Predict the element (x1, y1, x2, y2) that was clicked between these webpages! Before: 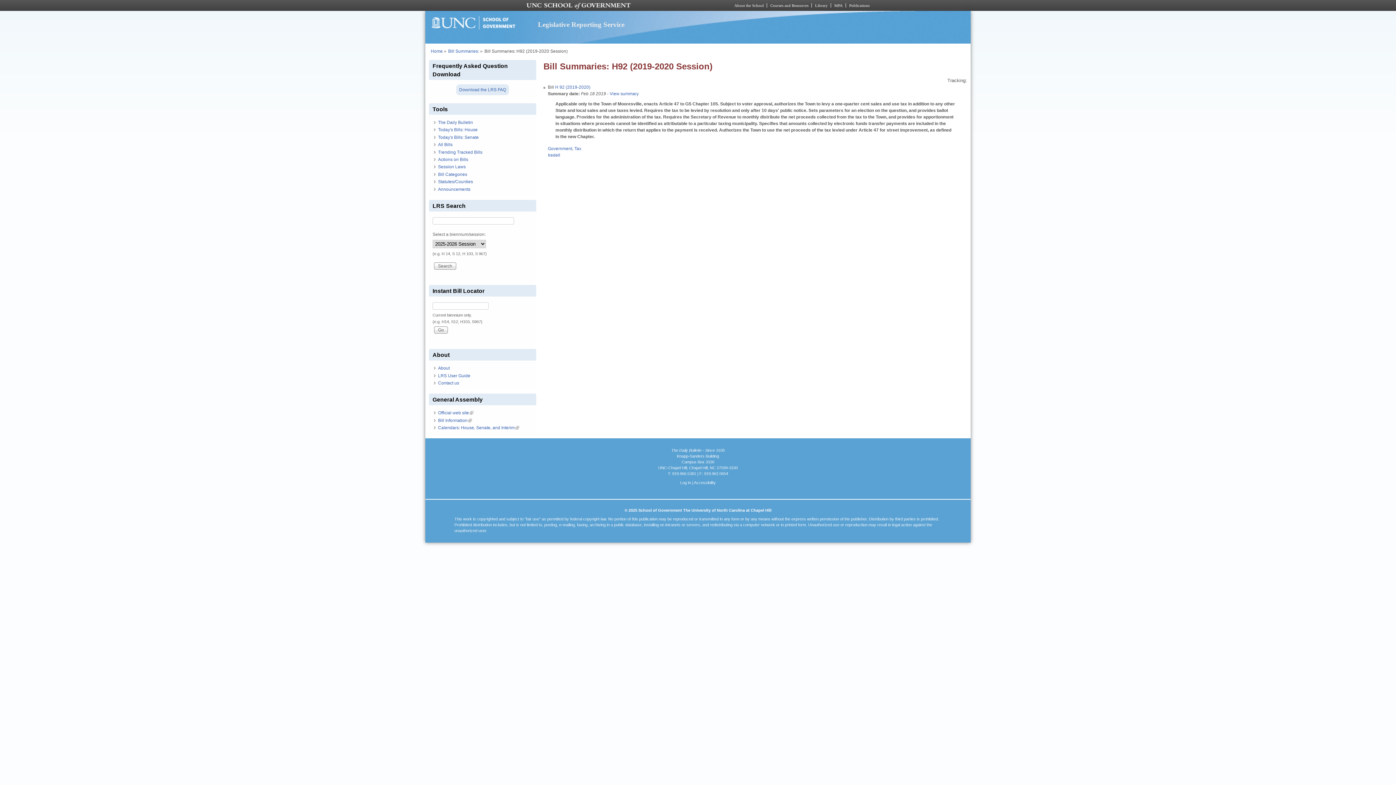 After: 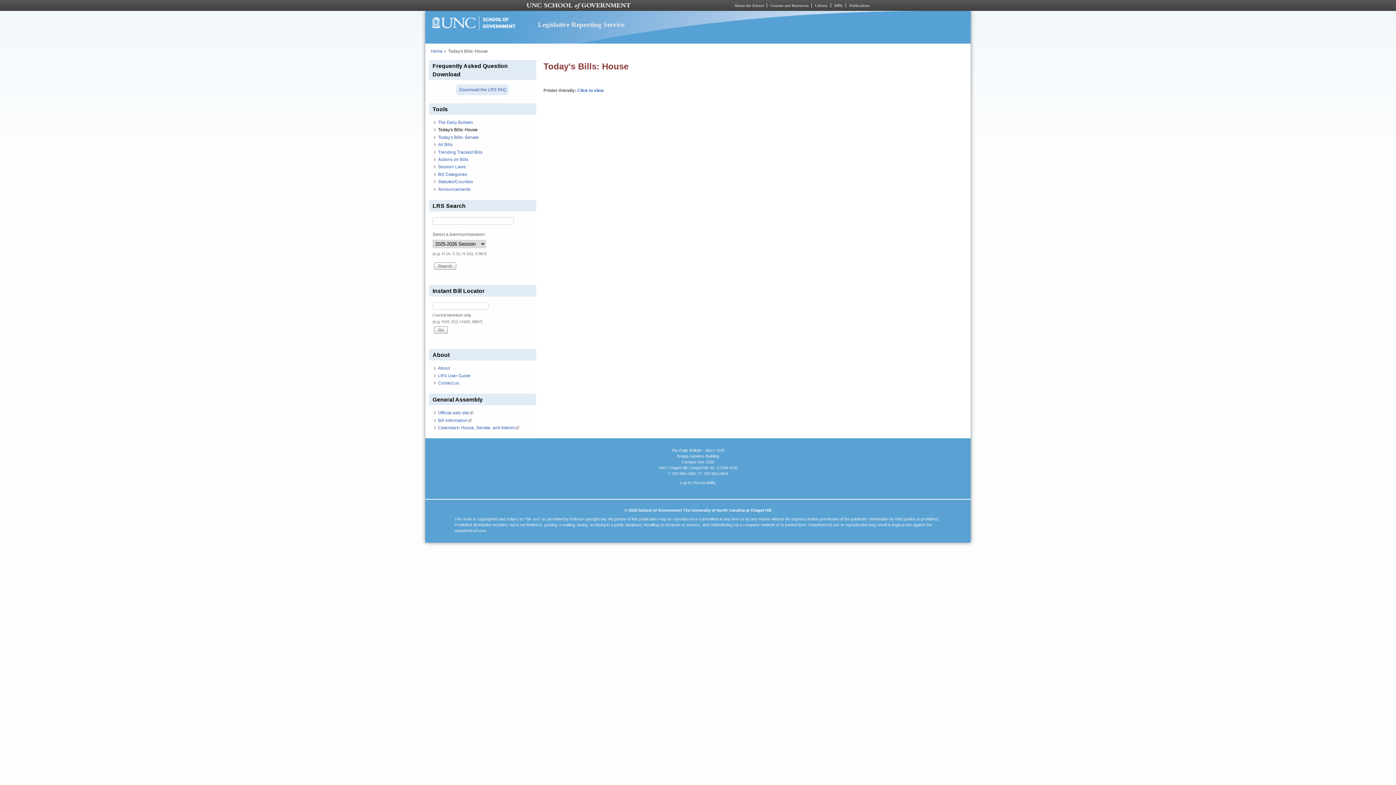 Action: bbox: (438, 127, 477, 132) label: Today's Bills: House